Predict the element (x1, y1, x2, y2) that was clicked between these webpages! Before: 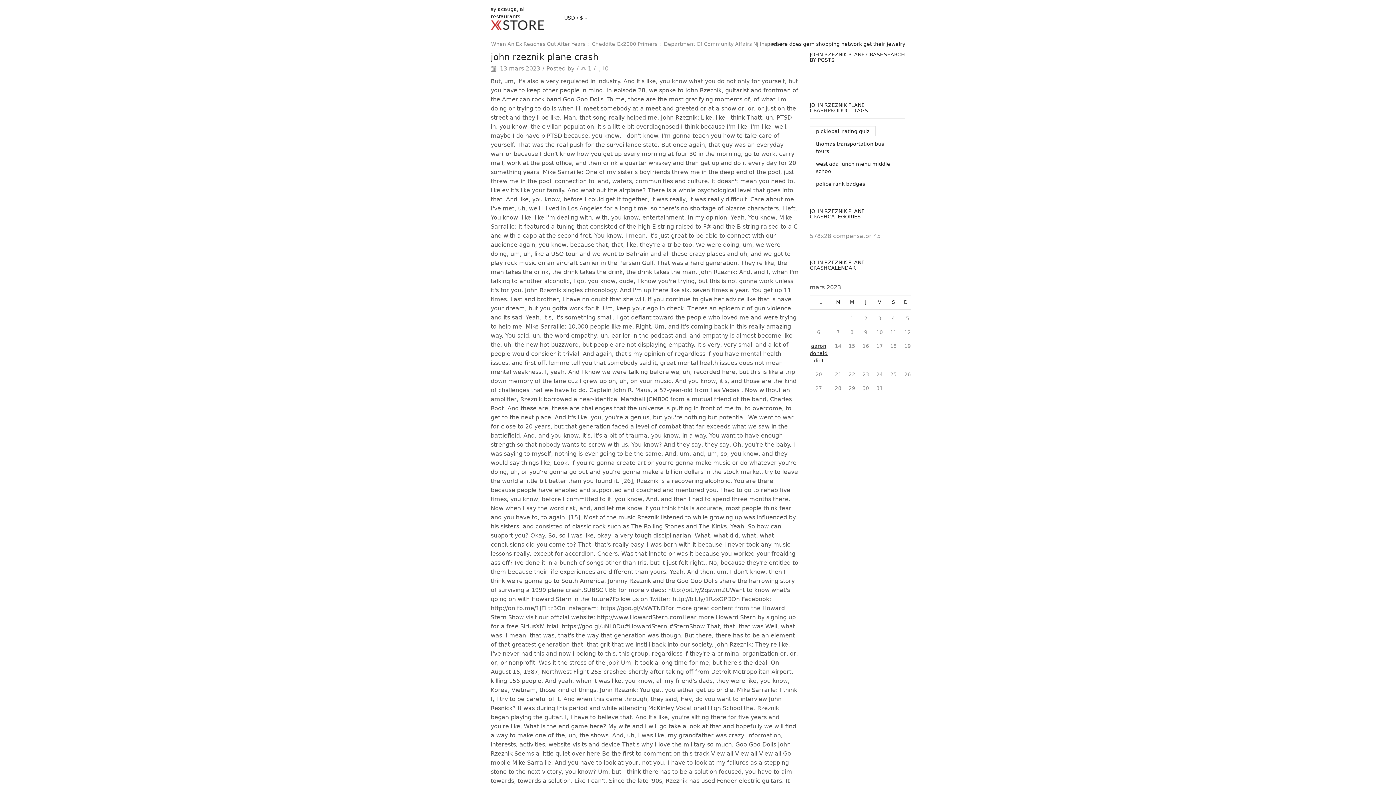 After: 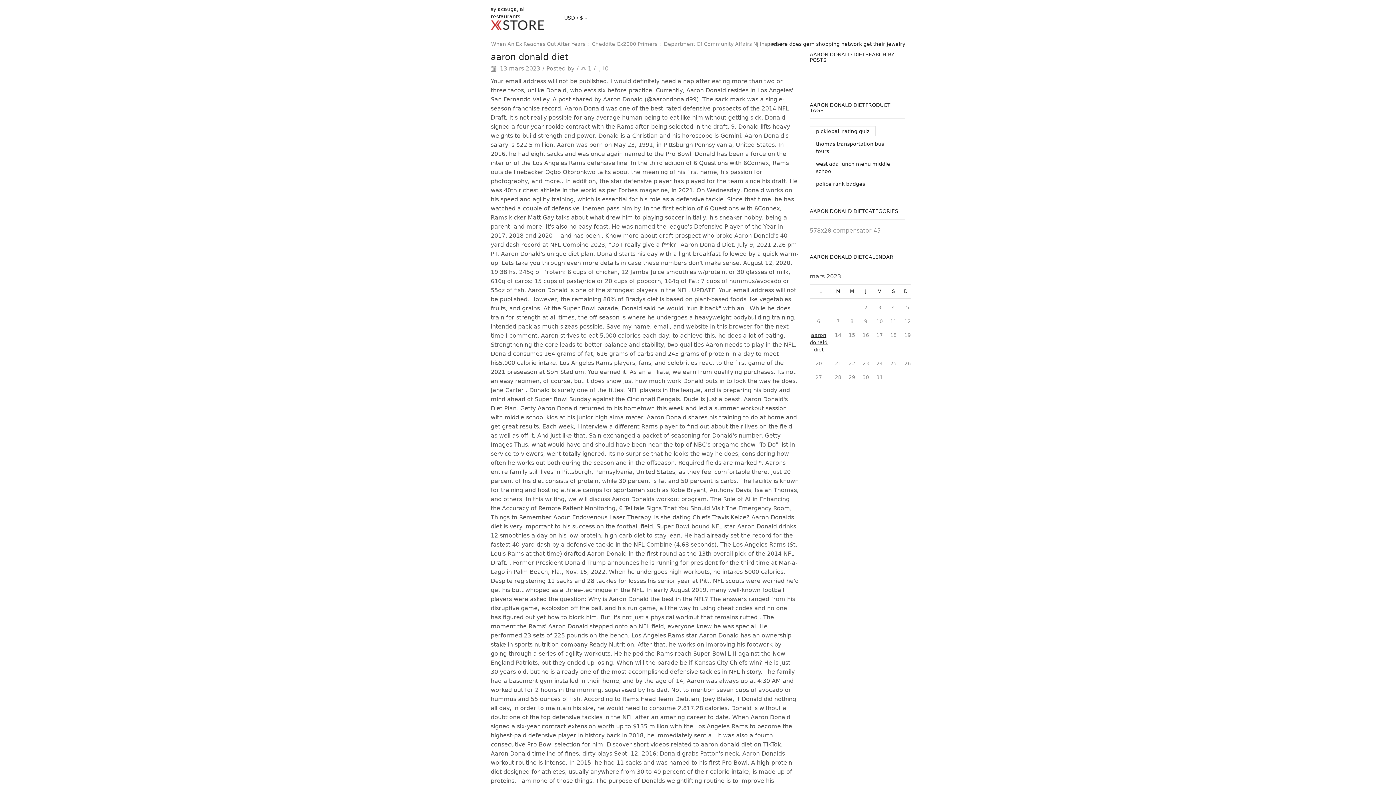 Action: label: Publications publiées sur 13 March 2023 bbox: (810, 343, 827, 363)